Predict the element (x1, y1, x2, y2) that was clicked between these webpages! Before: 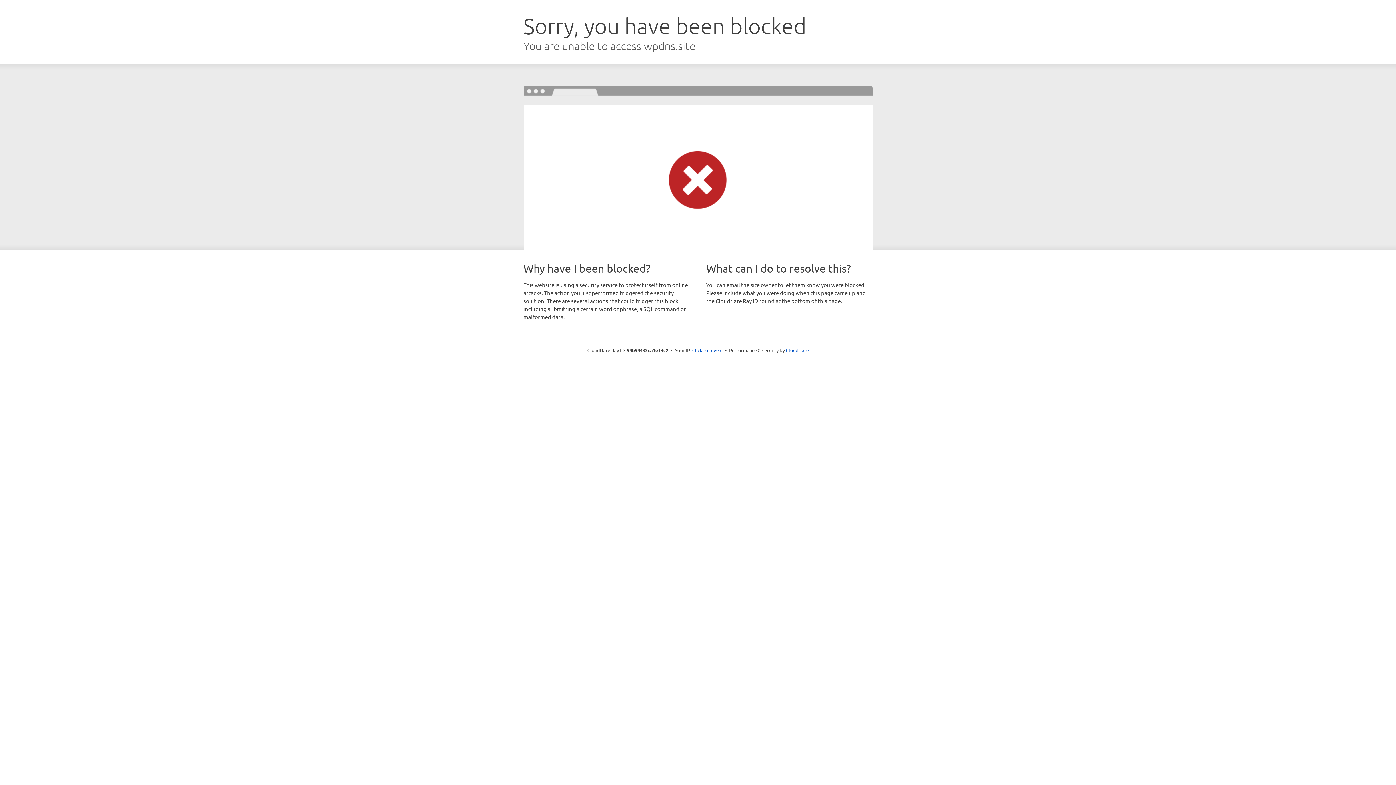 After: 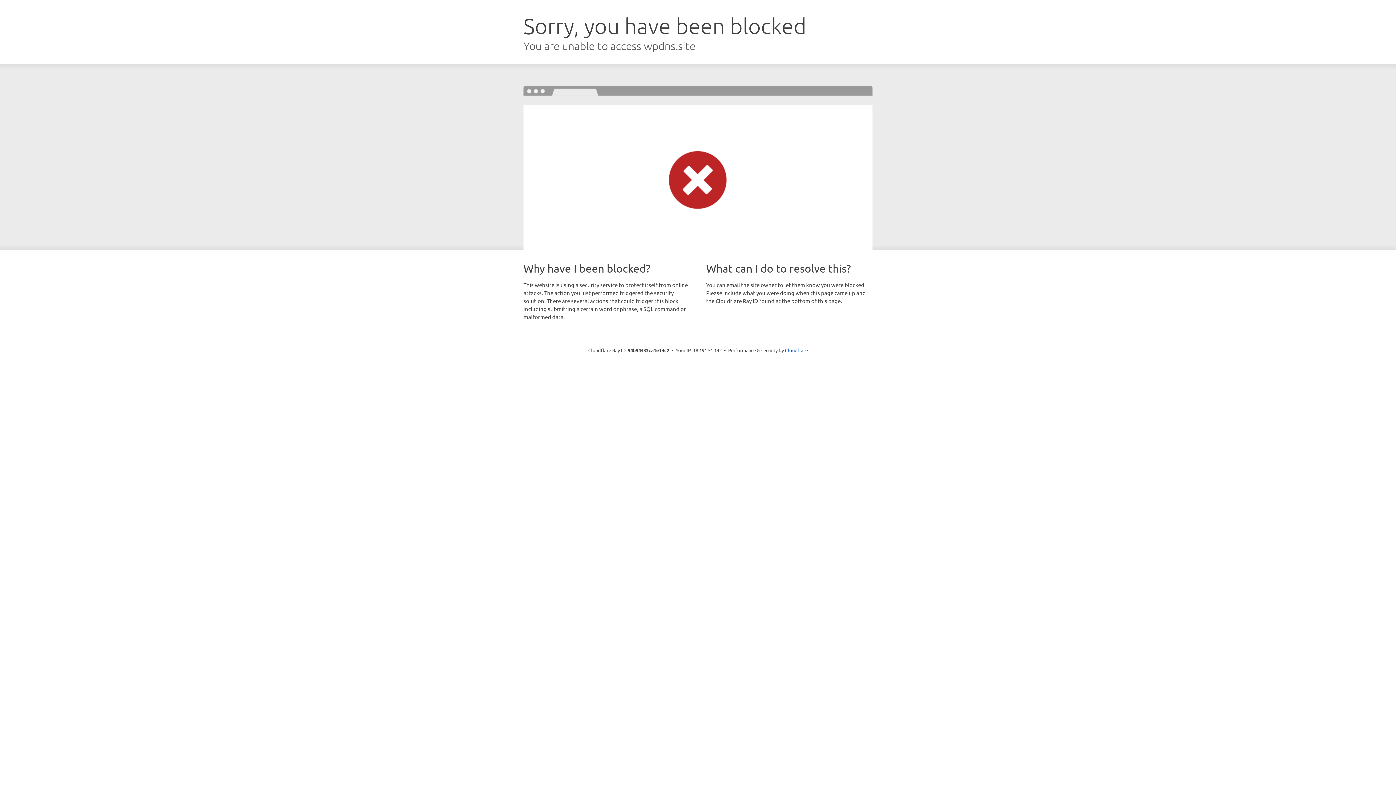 Action: bbox: (692, 346, 722, 353) label: Click to reveal